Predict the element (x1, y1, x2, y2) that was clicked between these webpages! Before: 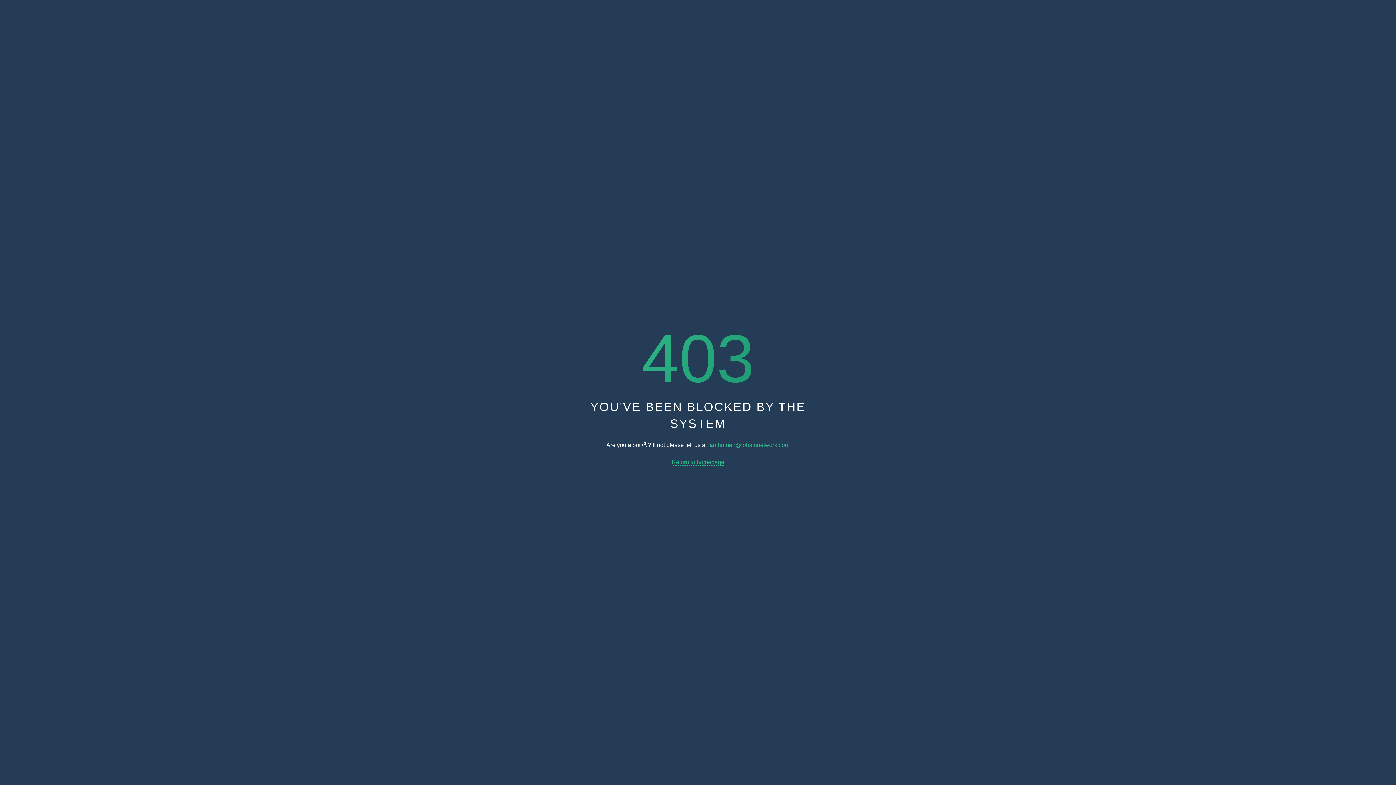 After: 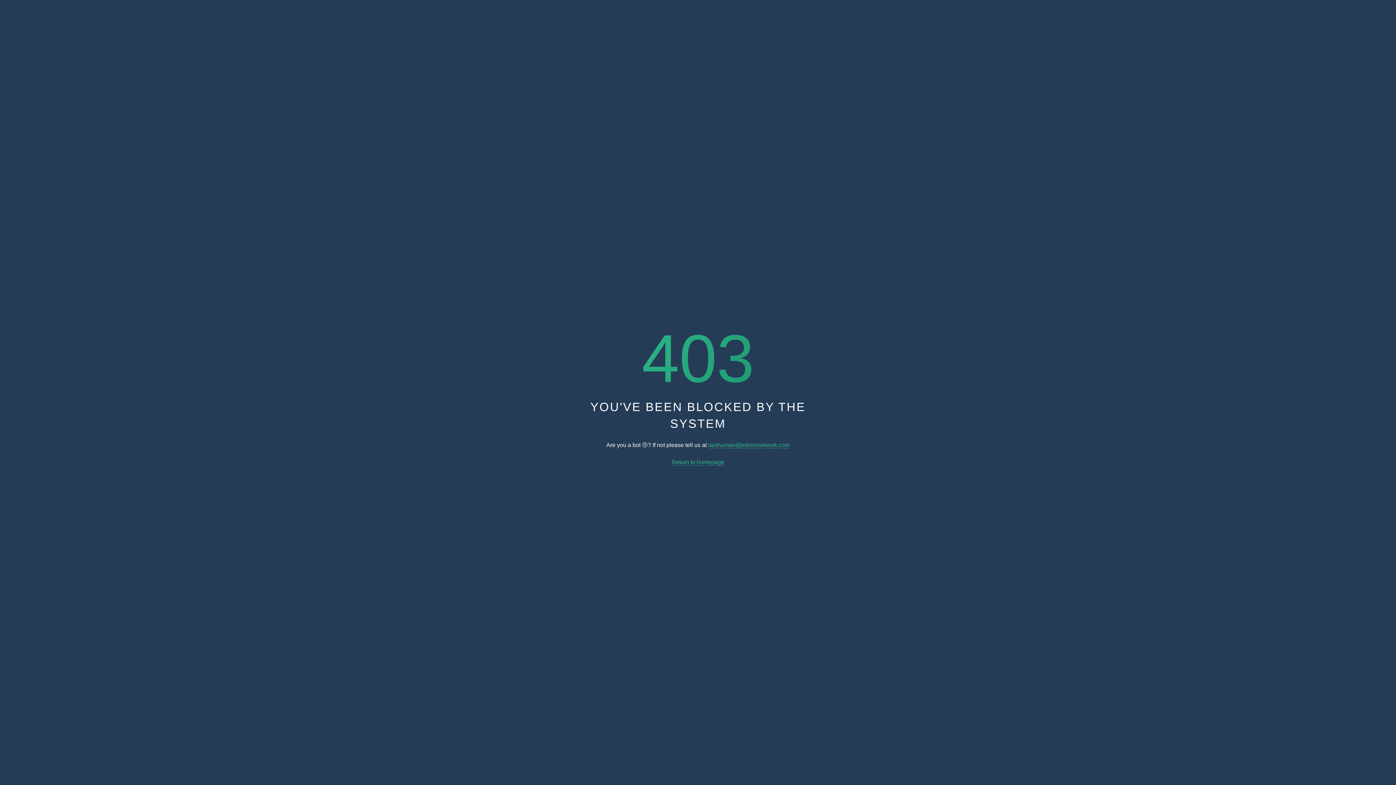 Action: label: iamhuman@jobsinnetwork.com bbox: (708, 442, 789, 448)